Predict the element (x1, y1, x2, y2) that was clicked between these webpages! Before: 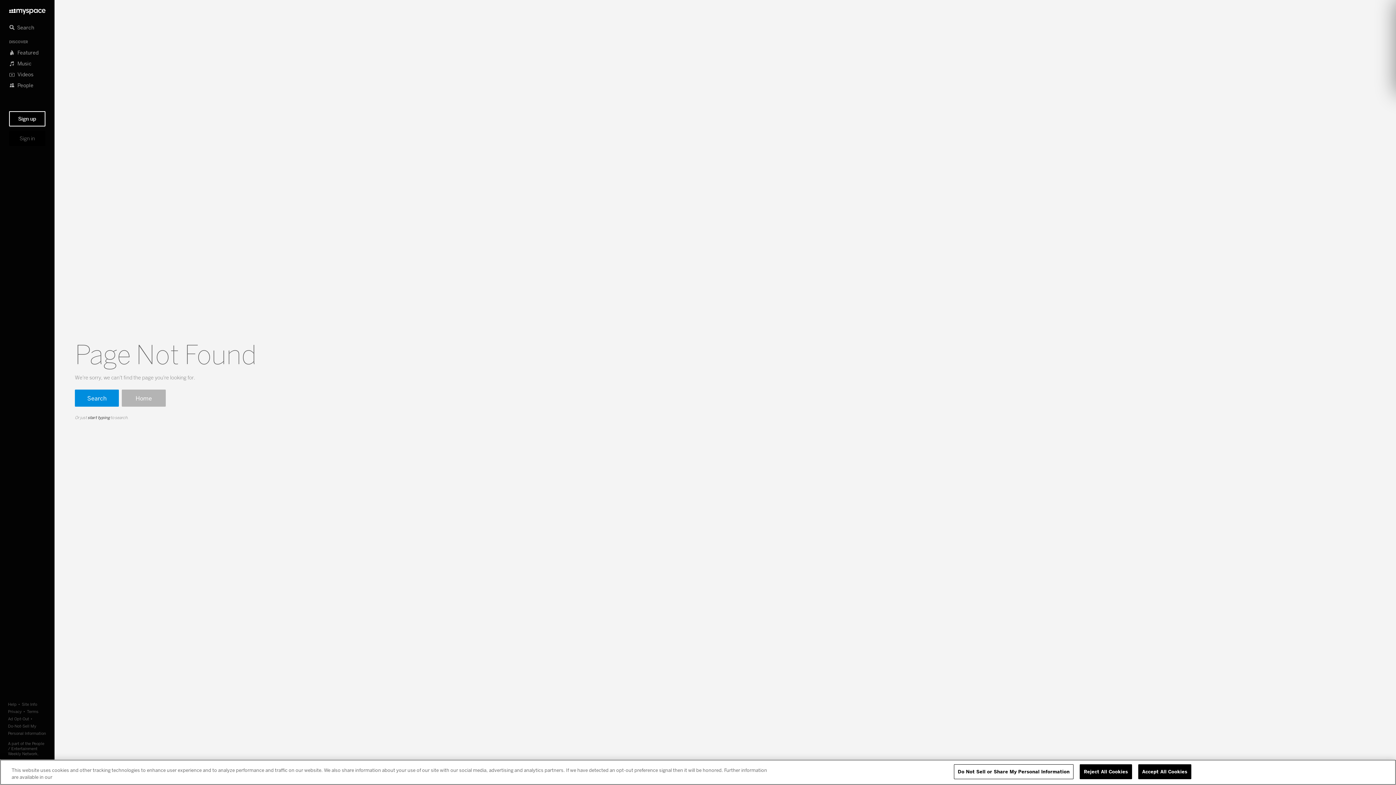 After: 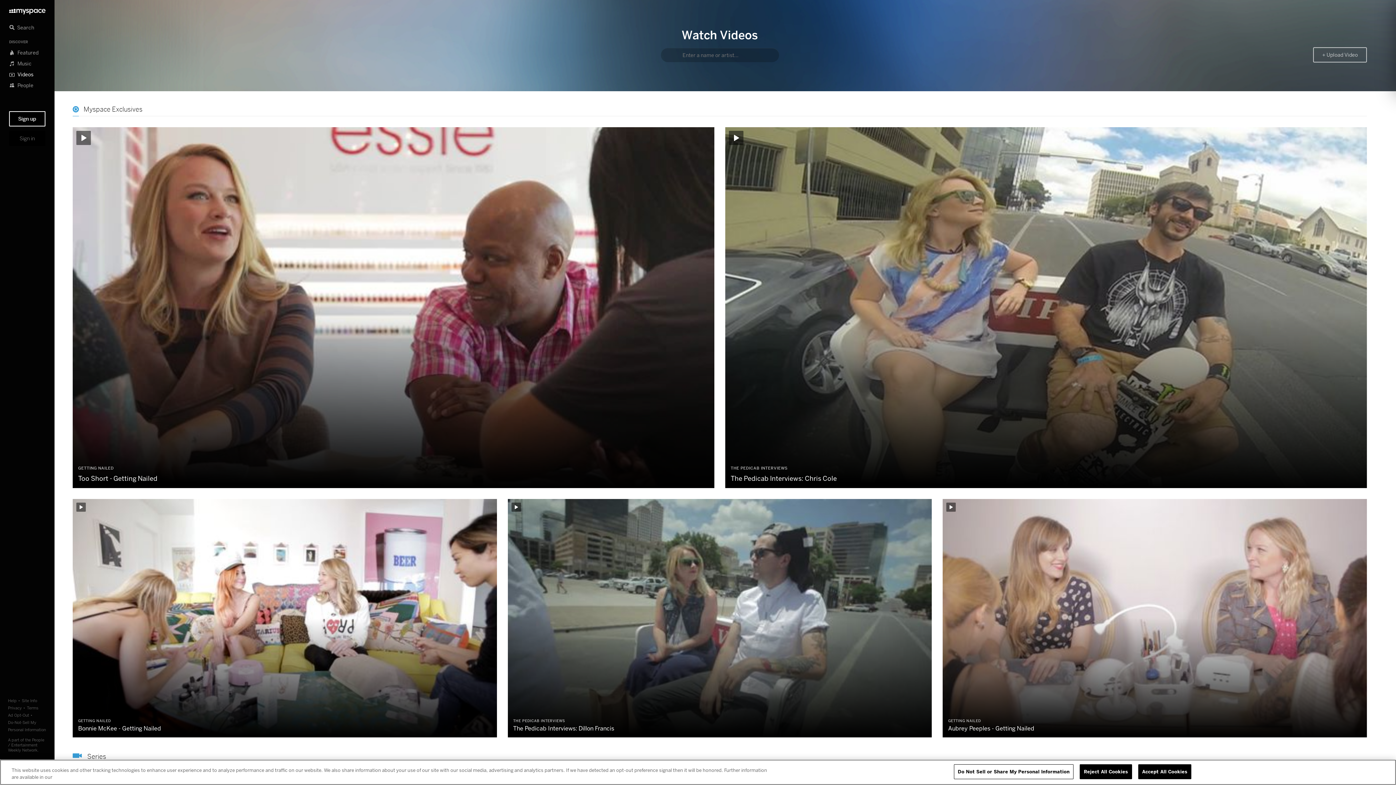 Action: bbox: (9, 69, 45, 80) label: Videos